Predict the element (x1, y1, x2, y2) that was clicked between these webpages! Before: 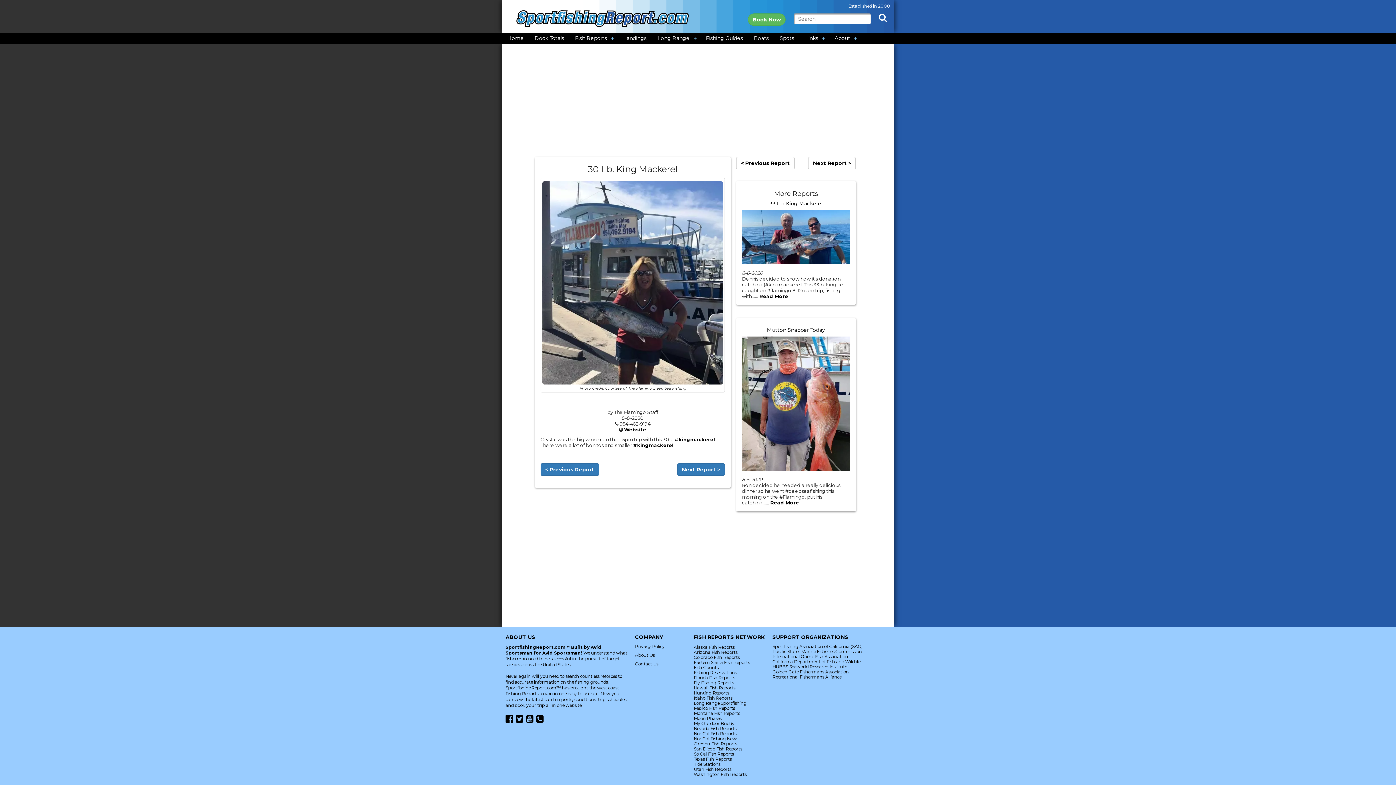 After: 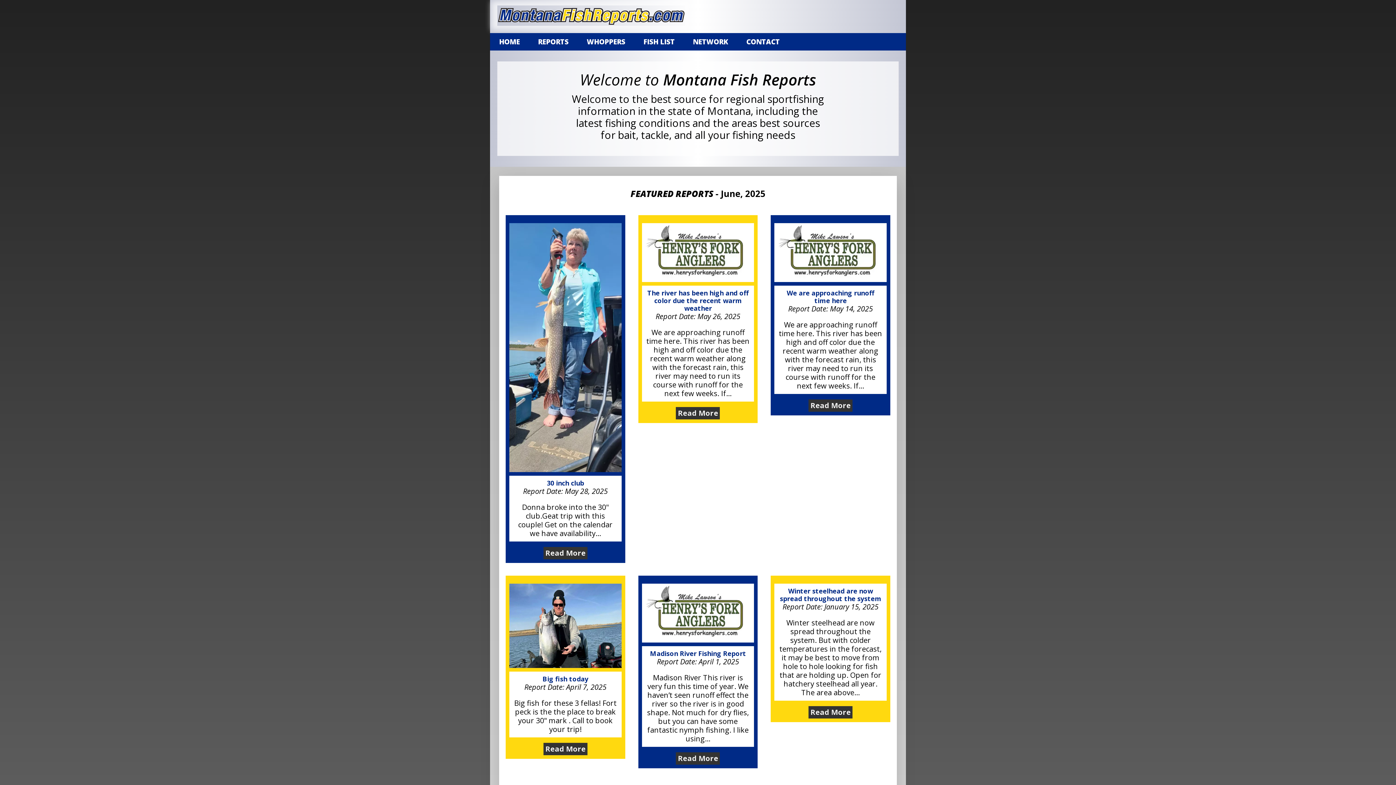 Action: label: Montana Fish Reports bbox: (693, 710, 740, 716)